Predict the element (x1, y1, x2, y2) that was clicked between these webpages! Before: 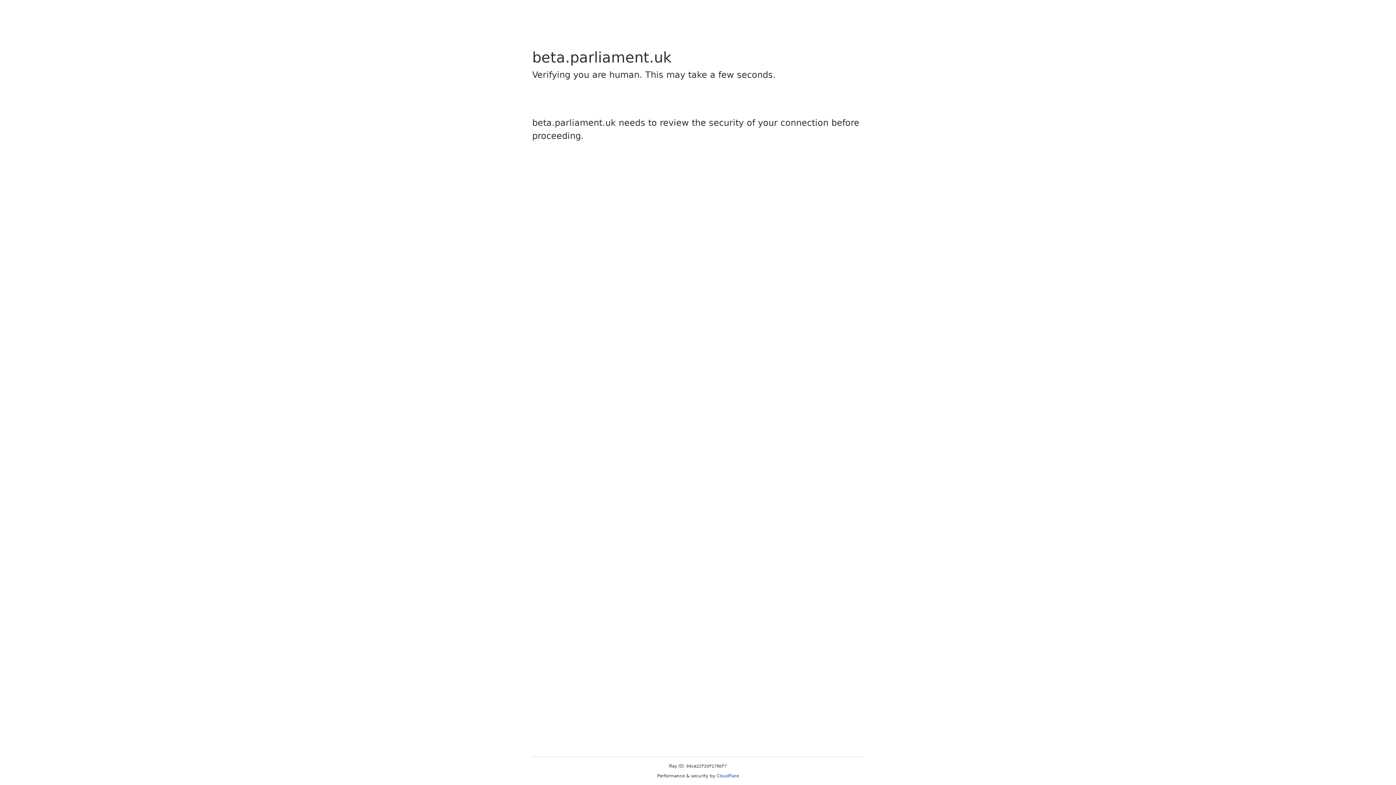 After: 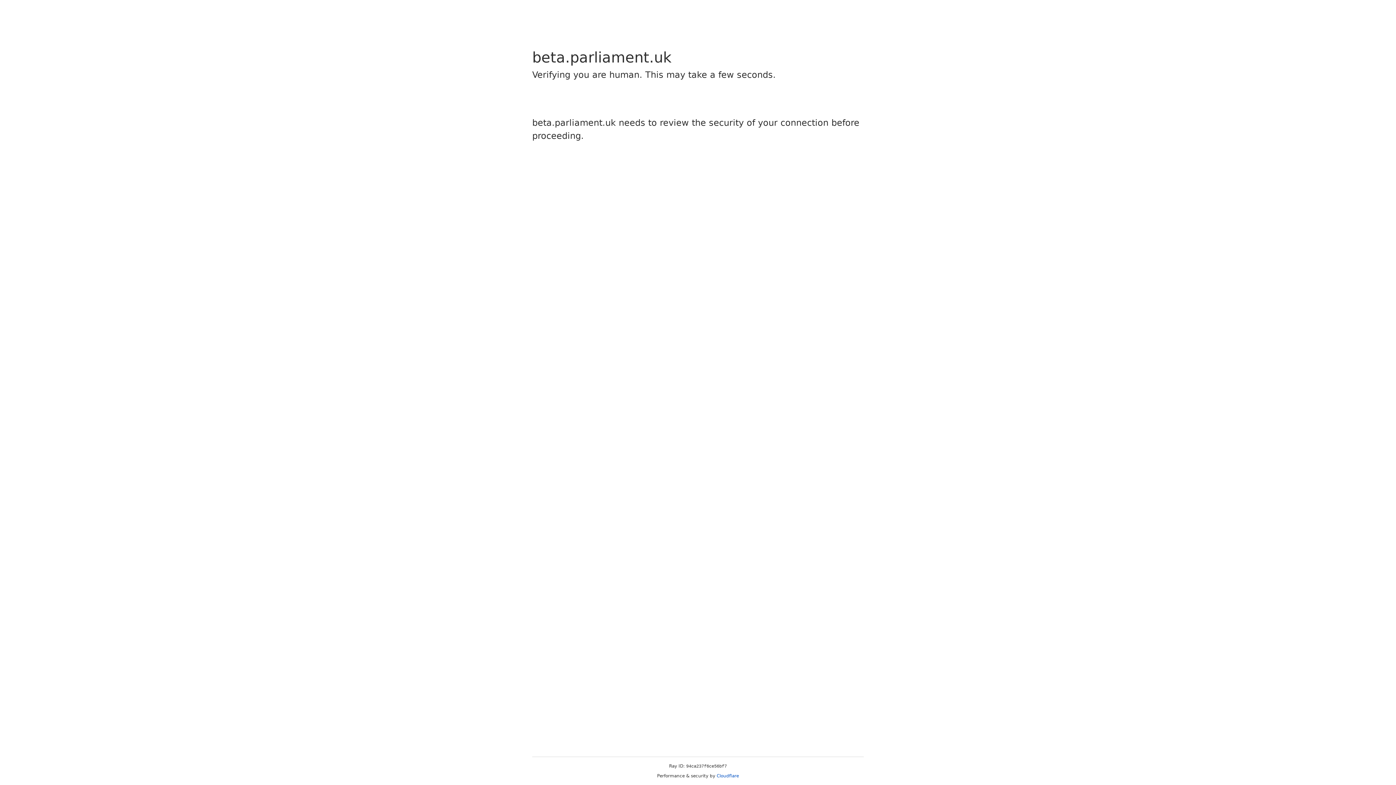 Action: label: Cloudflare bbox: (716, 773, 739, 778)